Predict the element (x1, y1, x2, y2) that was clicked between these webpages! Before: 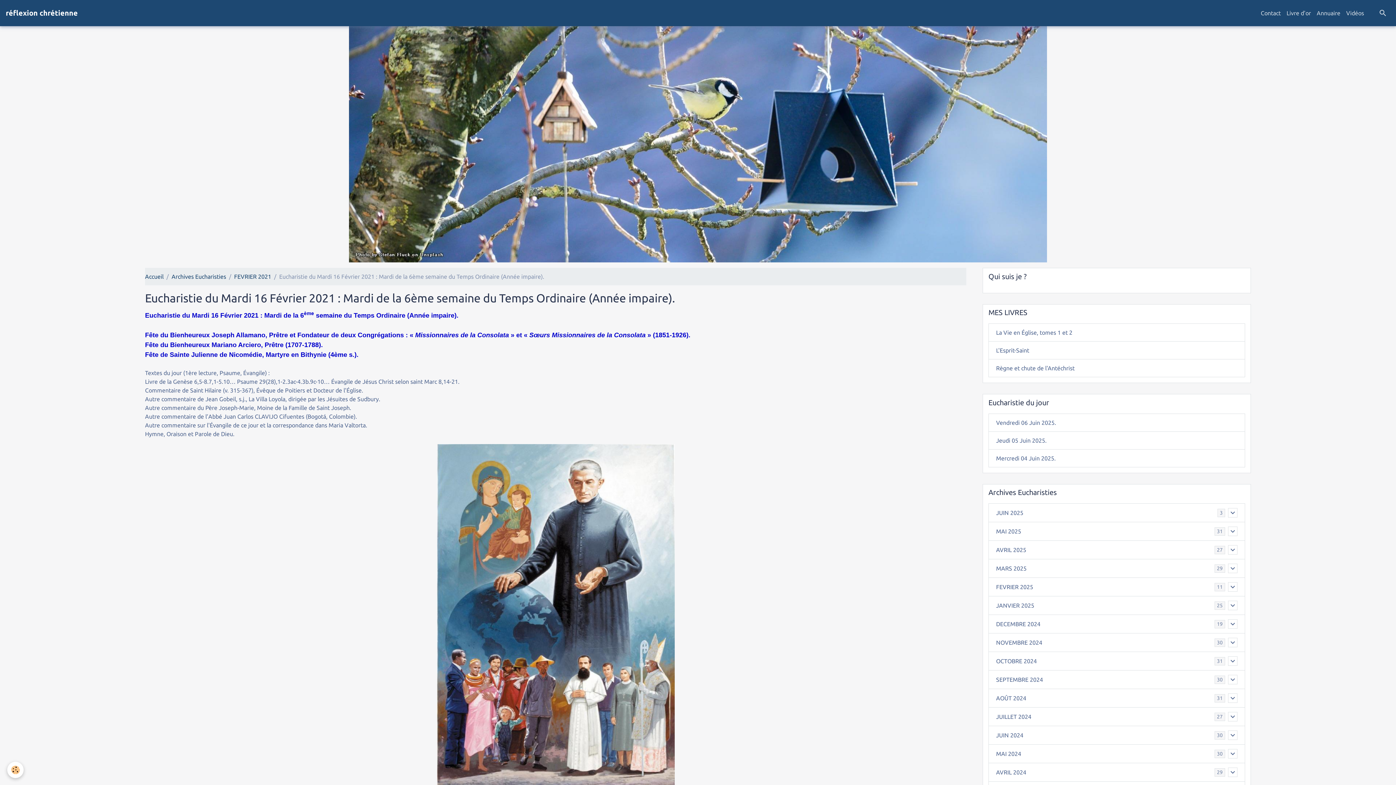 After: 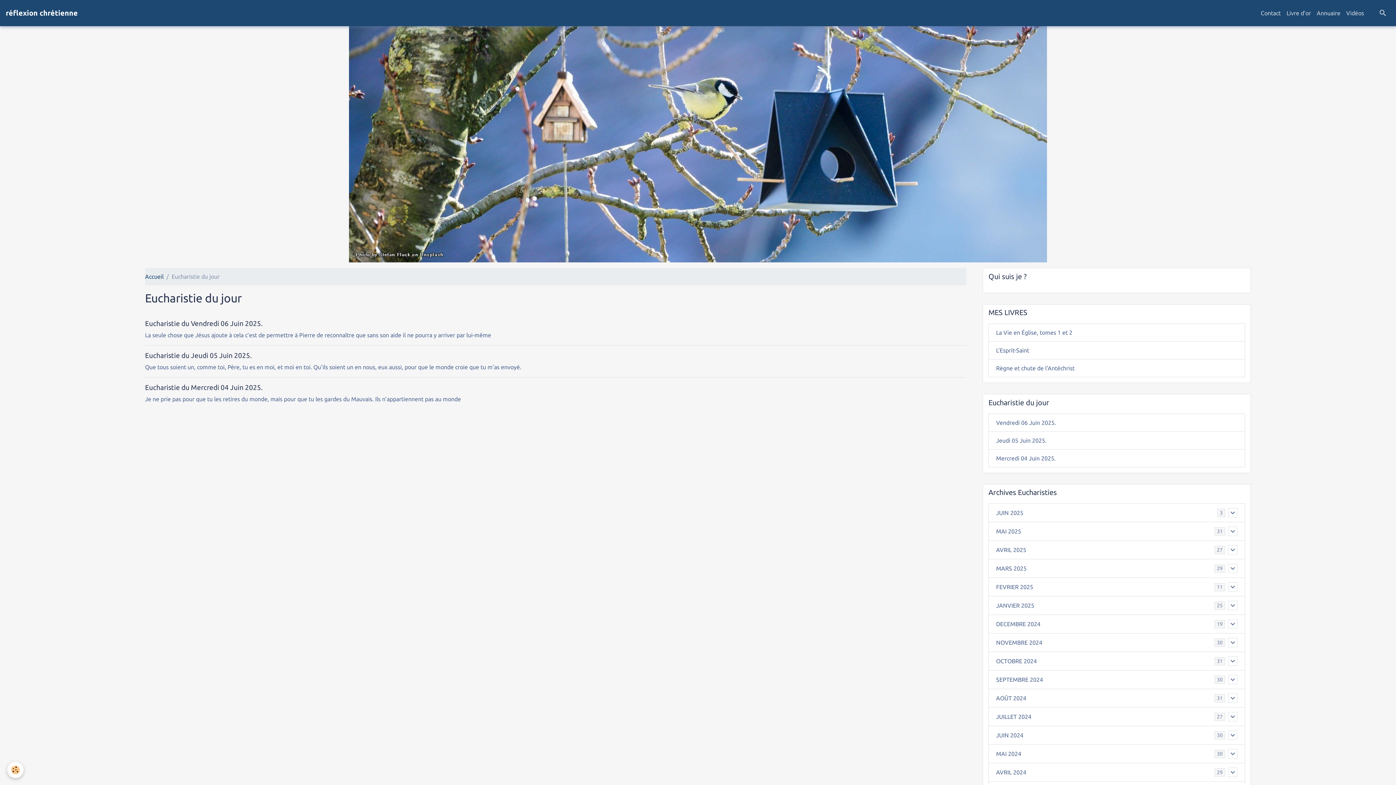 Action: bbox: (983, 394, 1250, 408) label: Eucharistie du jour